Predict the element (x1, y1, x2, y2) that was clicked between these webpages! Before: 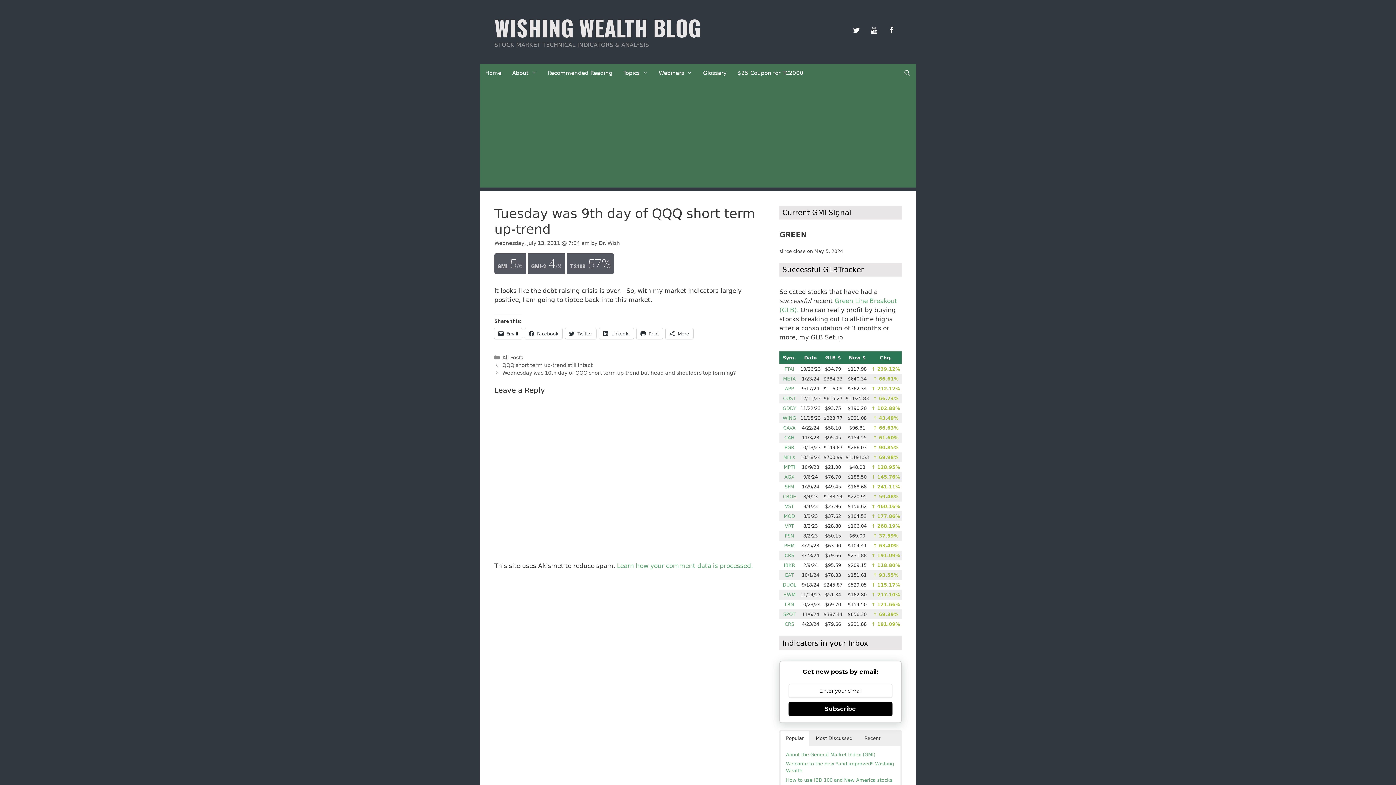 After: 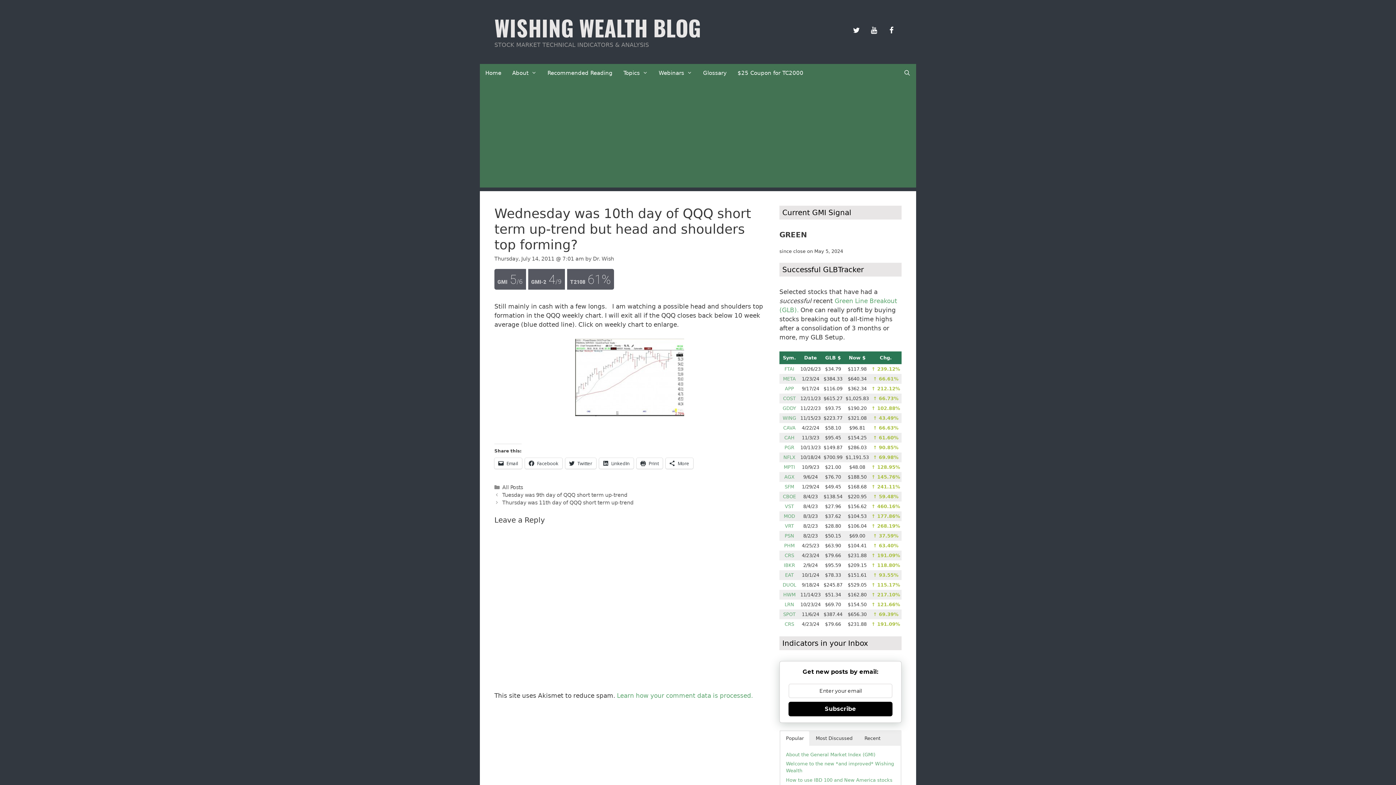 Action: bbox: (502, 370, 735, 375) label: Wednesday was 10th day of QQQ short term up-trend but head and shoulders top forming?